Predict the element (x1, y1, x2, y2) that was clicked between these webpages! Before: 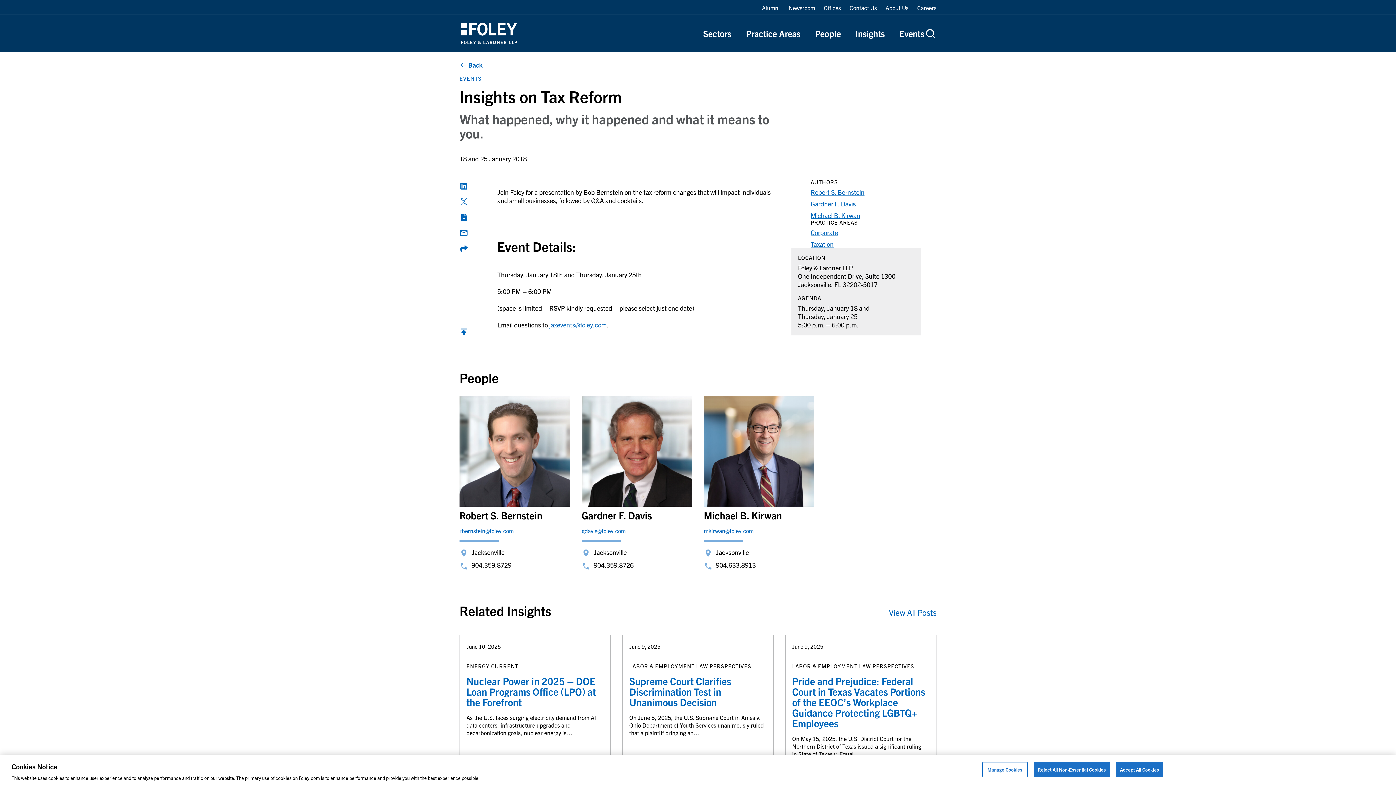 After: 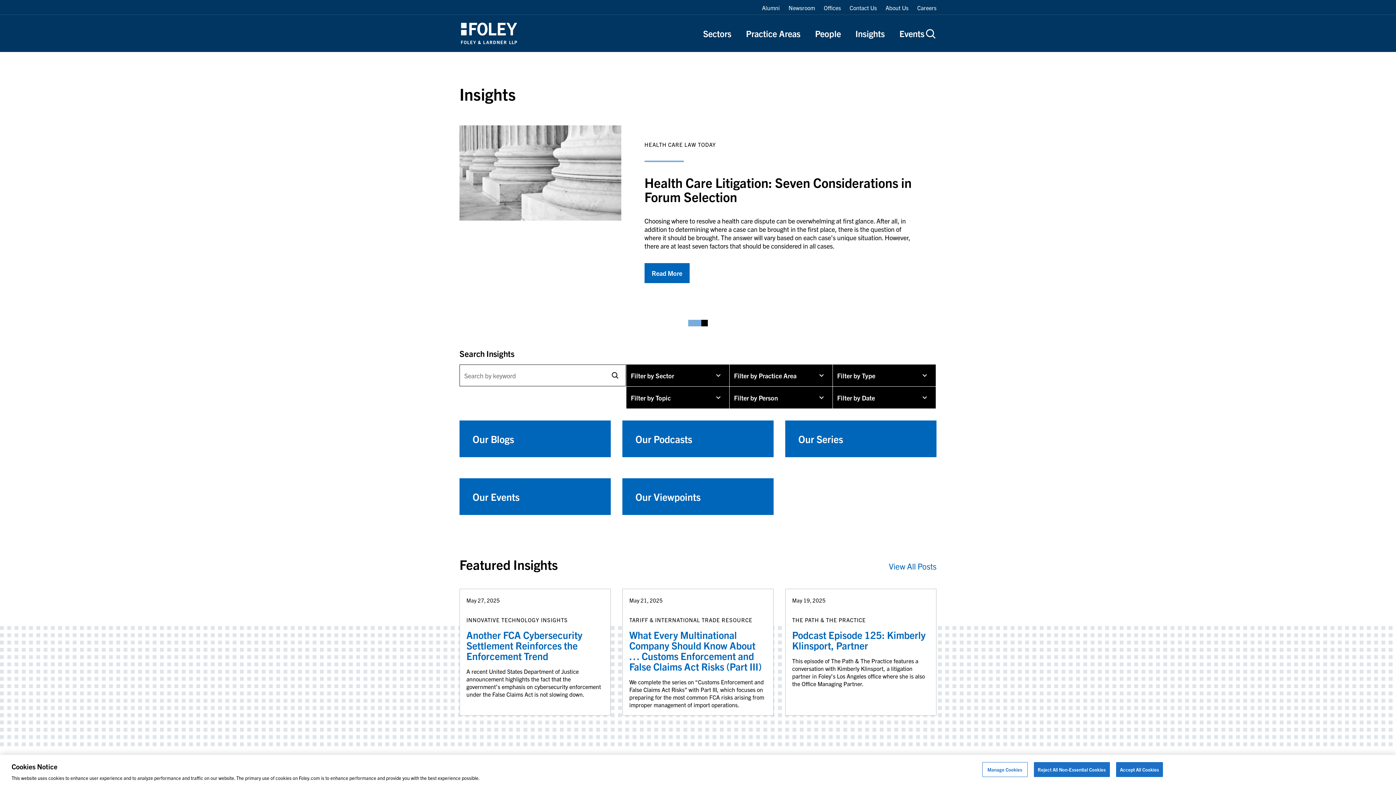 Action: label: Insights bbox: (855, 28, 885, 38)